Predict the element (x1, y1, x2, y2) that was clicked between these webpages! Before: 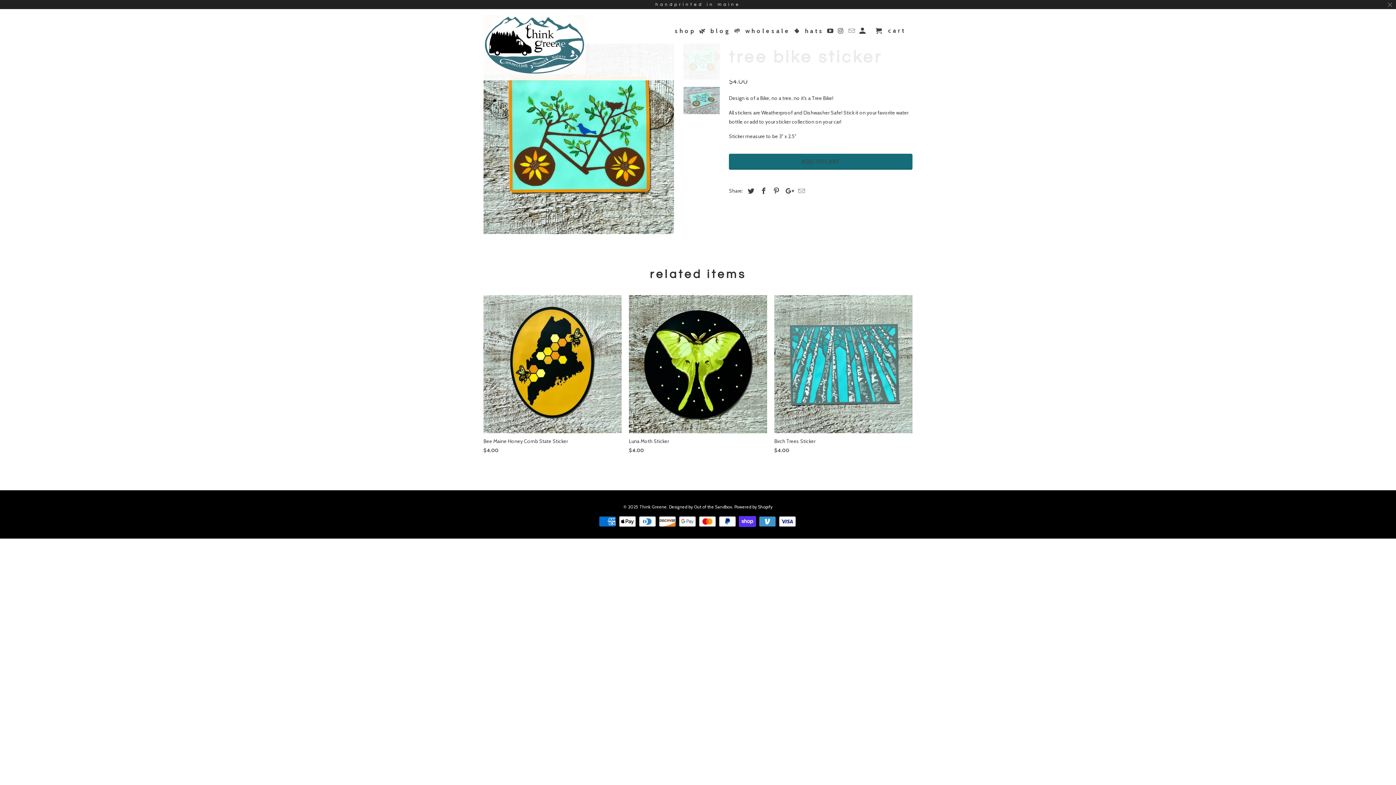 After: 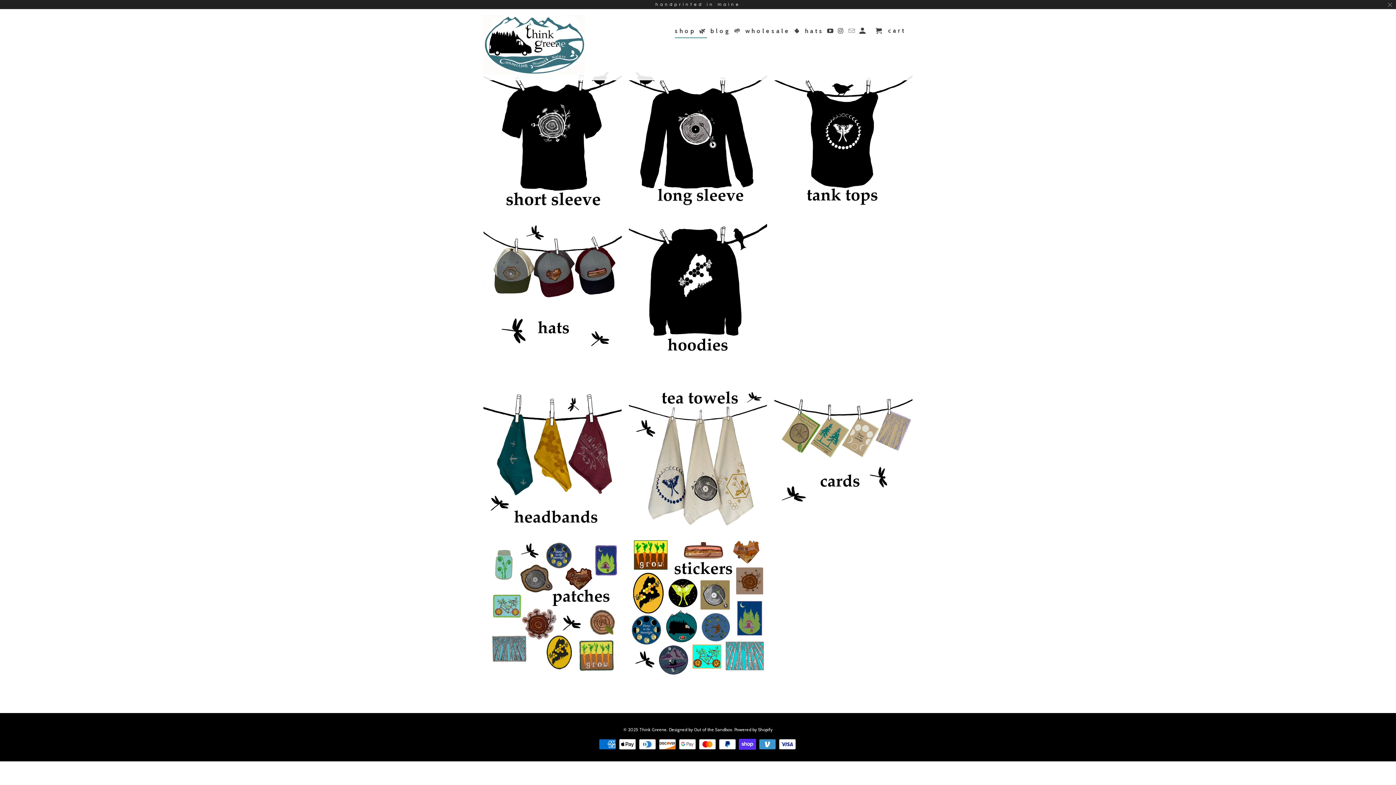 Action: bbox: (675, 27, 707, 37) label: shop 🌿